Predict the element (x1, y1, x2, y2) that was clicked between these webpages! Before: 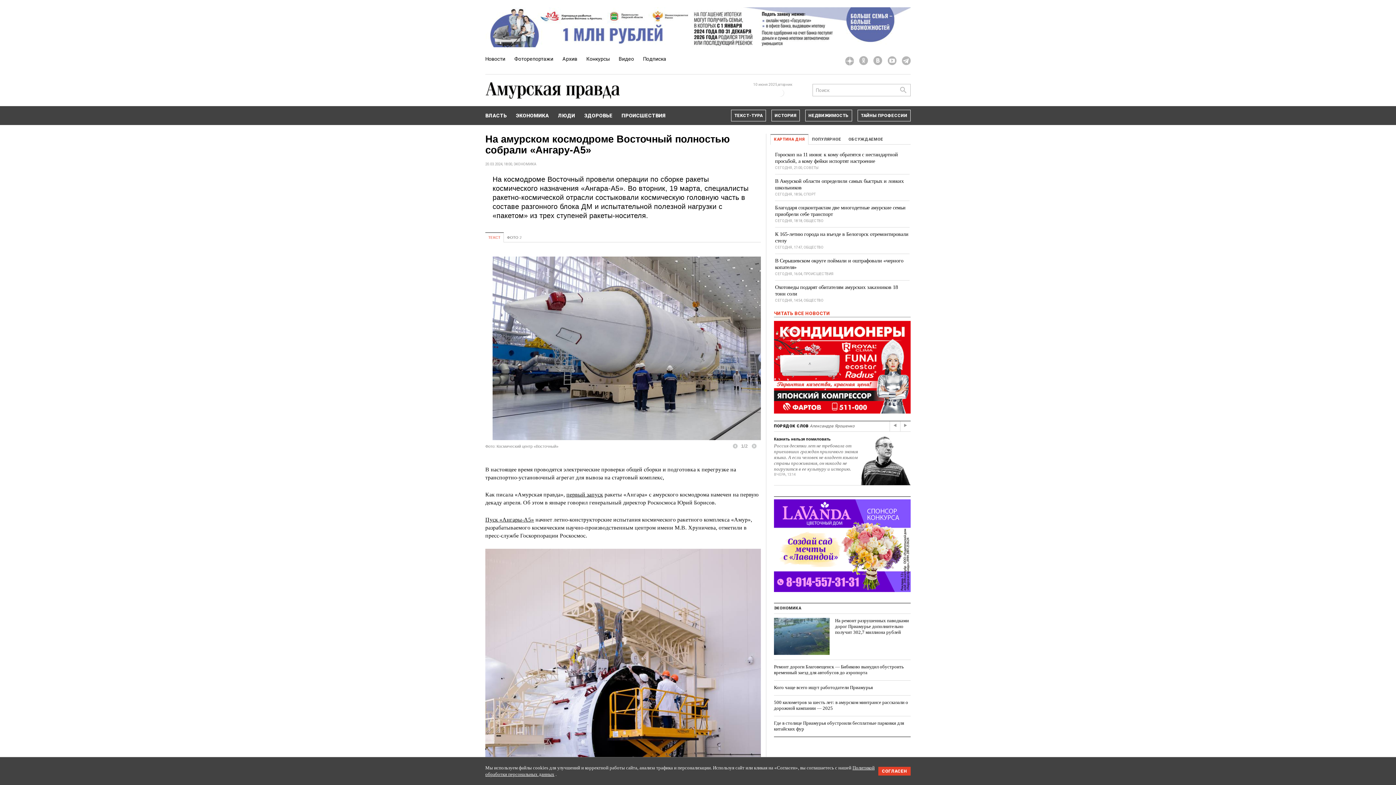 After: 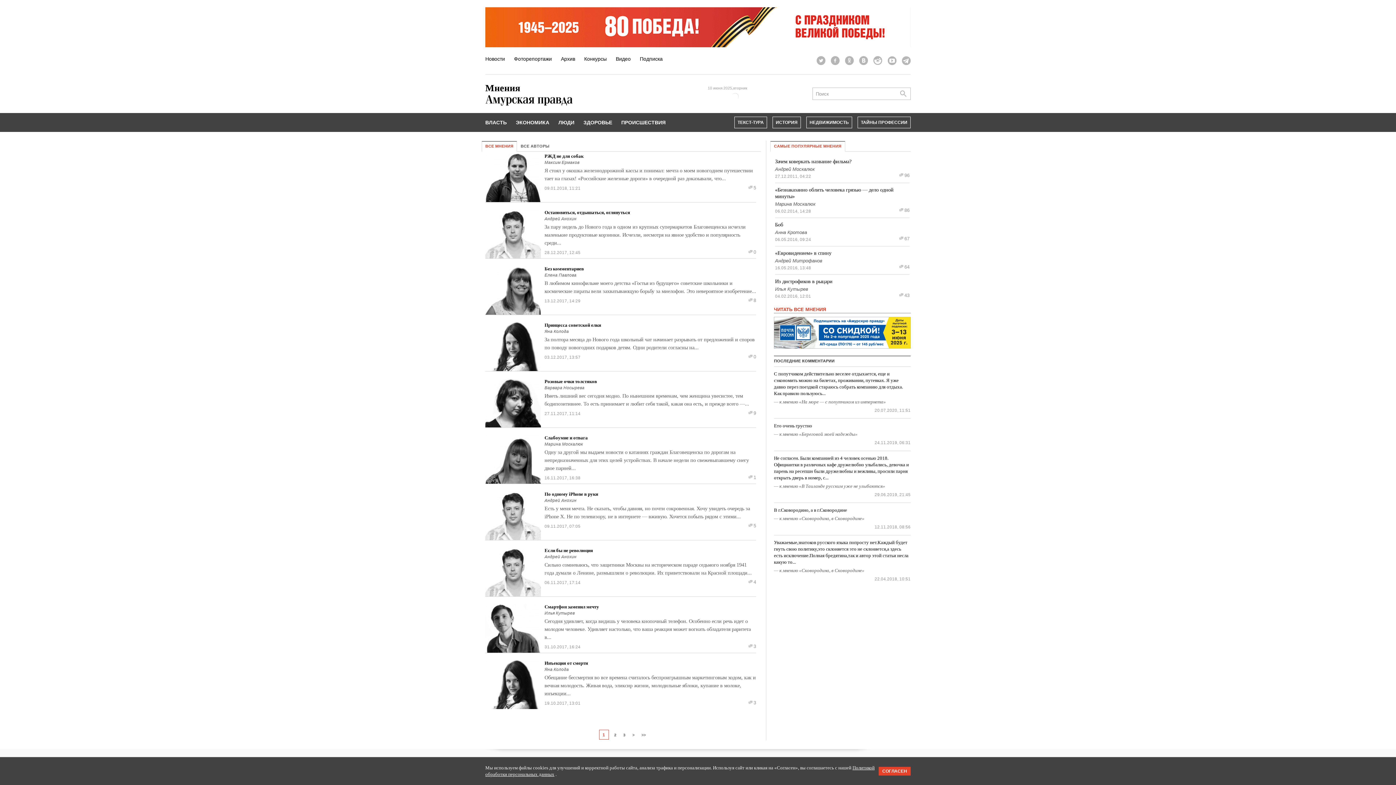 Action: bbox: (774, 423, 808, 428) label: ПОРЯДОК СЛОВ